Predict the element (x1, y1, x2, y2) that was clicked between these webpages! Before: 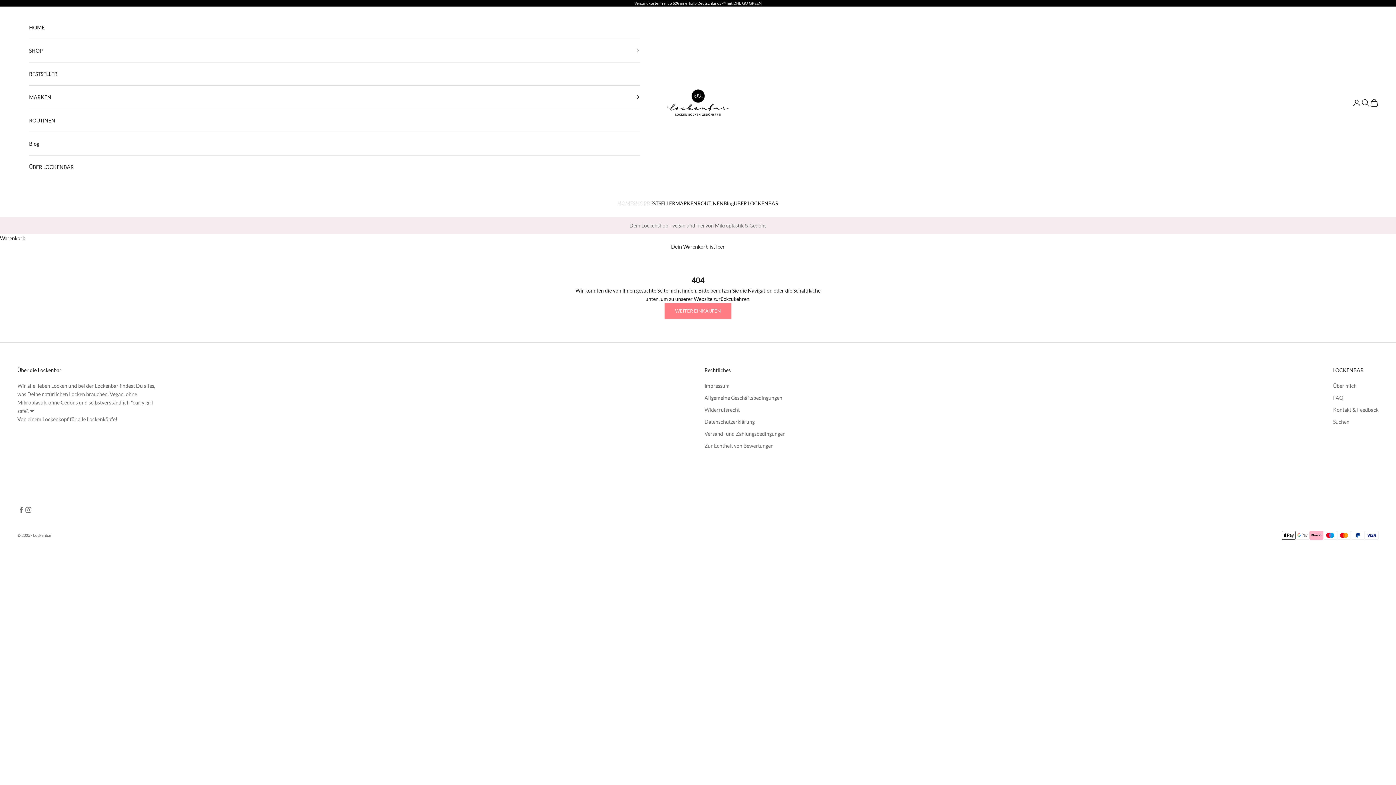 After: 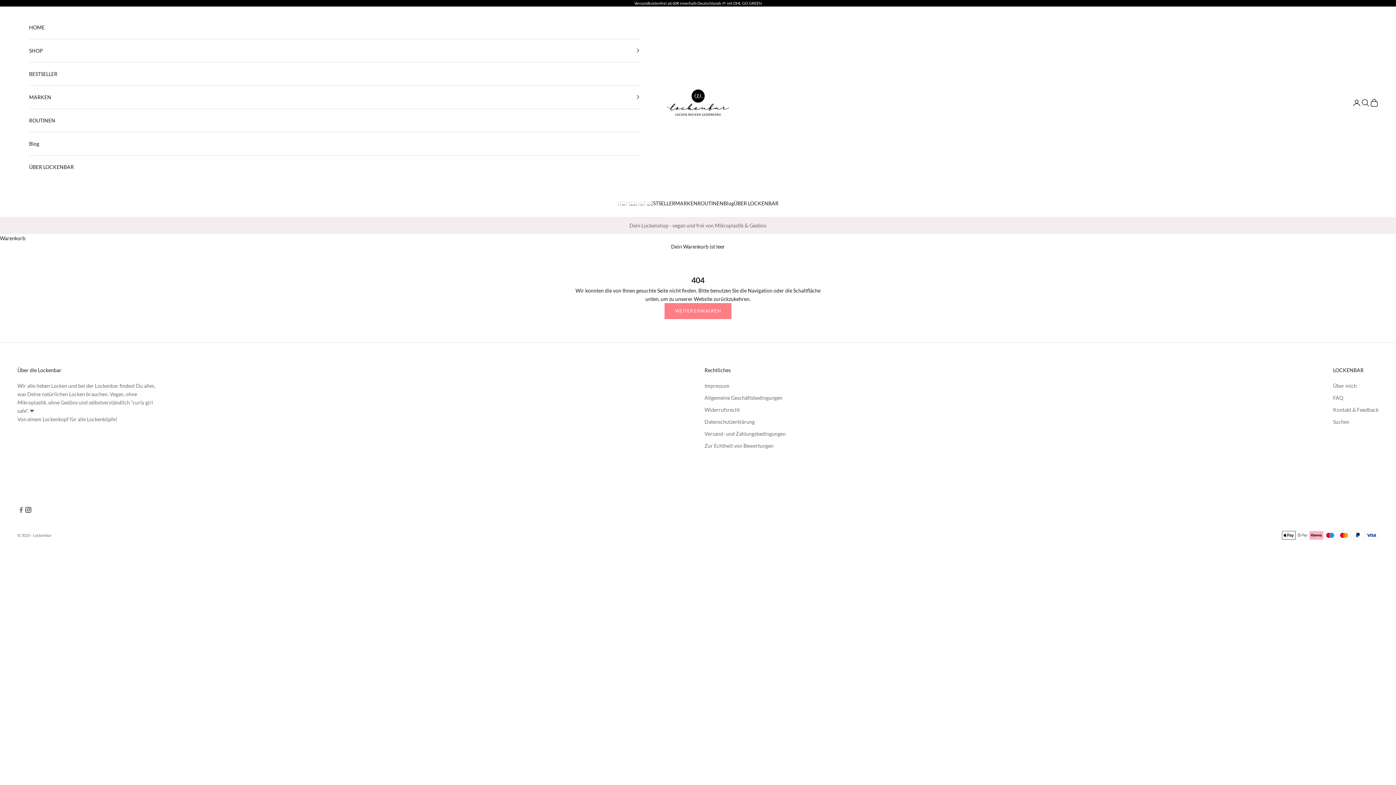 Action: bbox: (24, 506, 32, 513) label: Auf Instagram folgen